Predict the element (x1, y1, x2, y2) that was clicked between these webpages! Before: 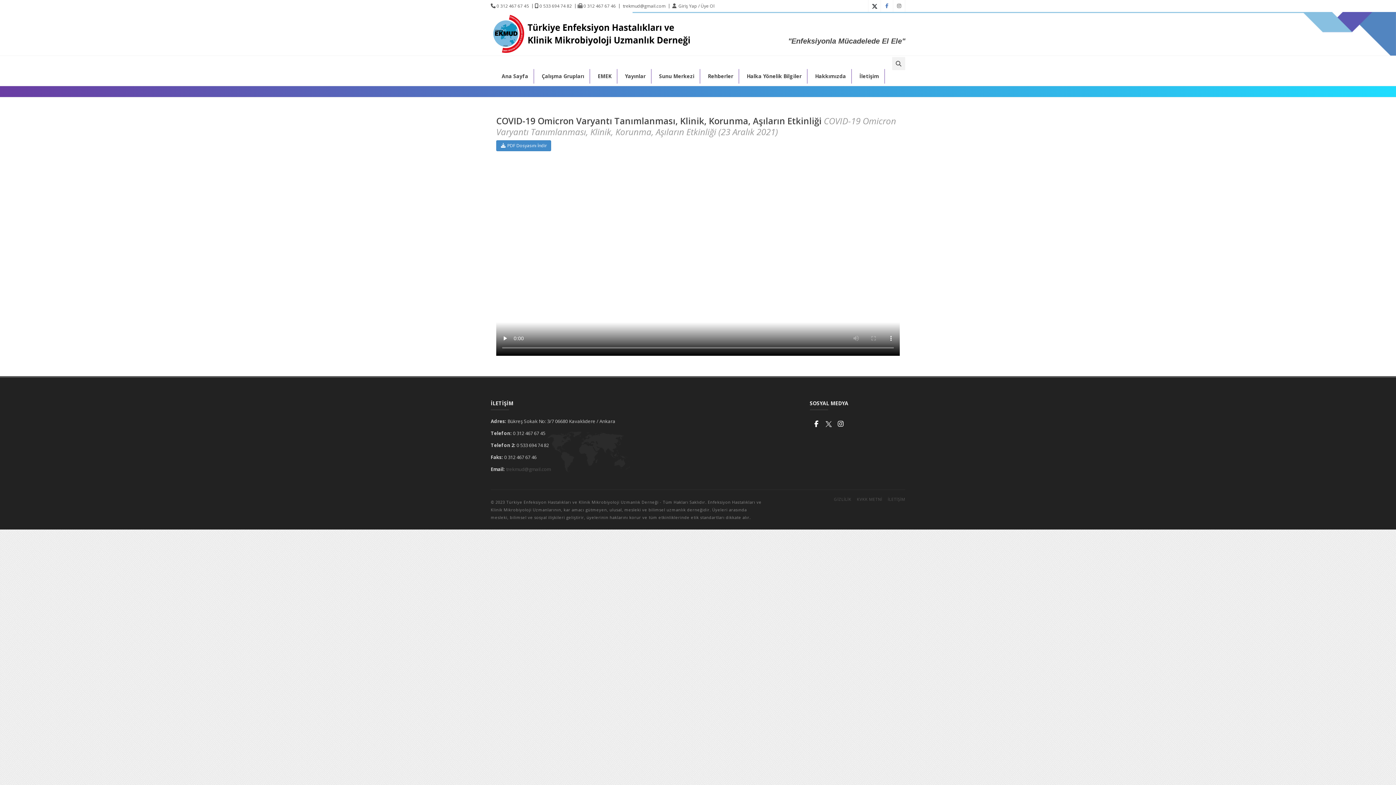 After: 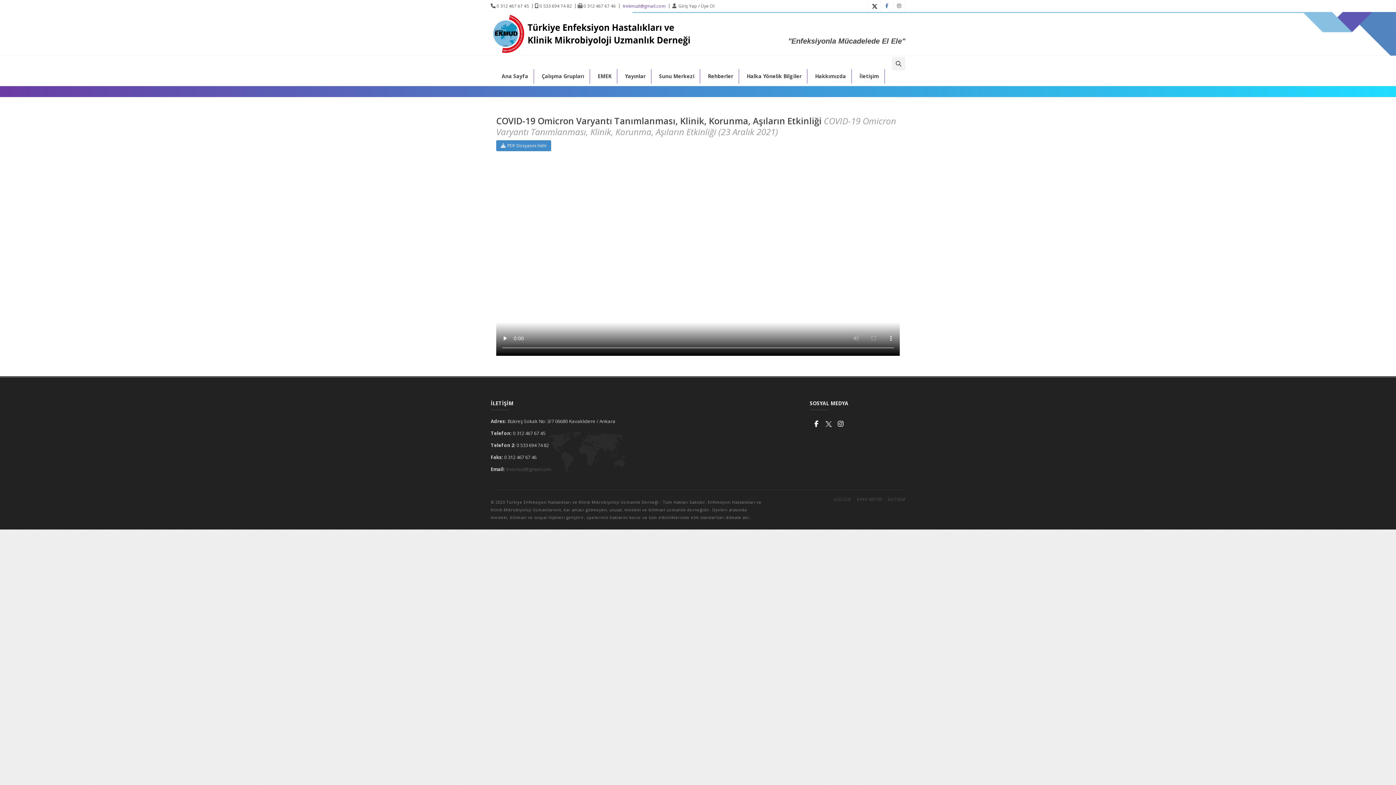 Action: label:  trekmud@gmail.com bbox: (617, 0, 665, 12)